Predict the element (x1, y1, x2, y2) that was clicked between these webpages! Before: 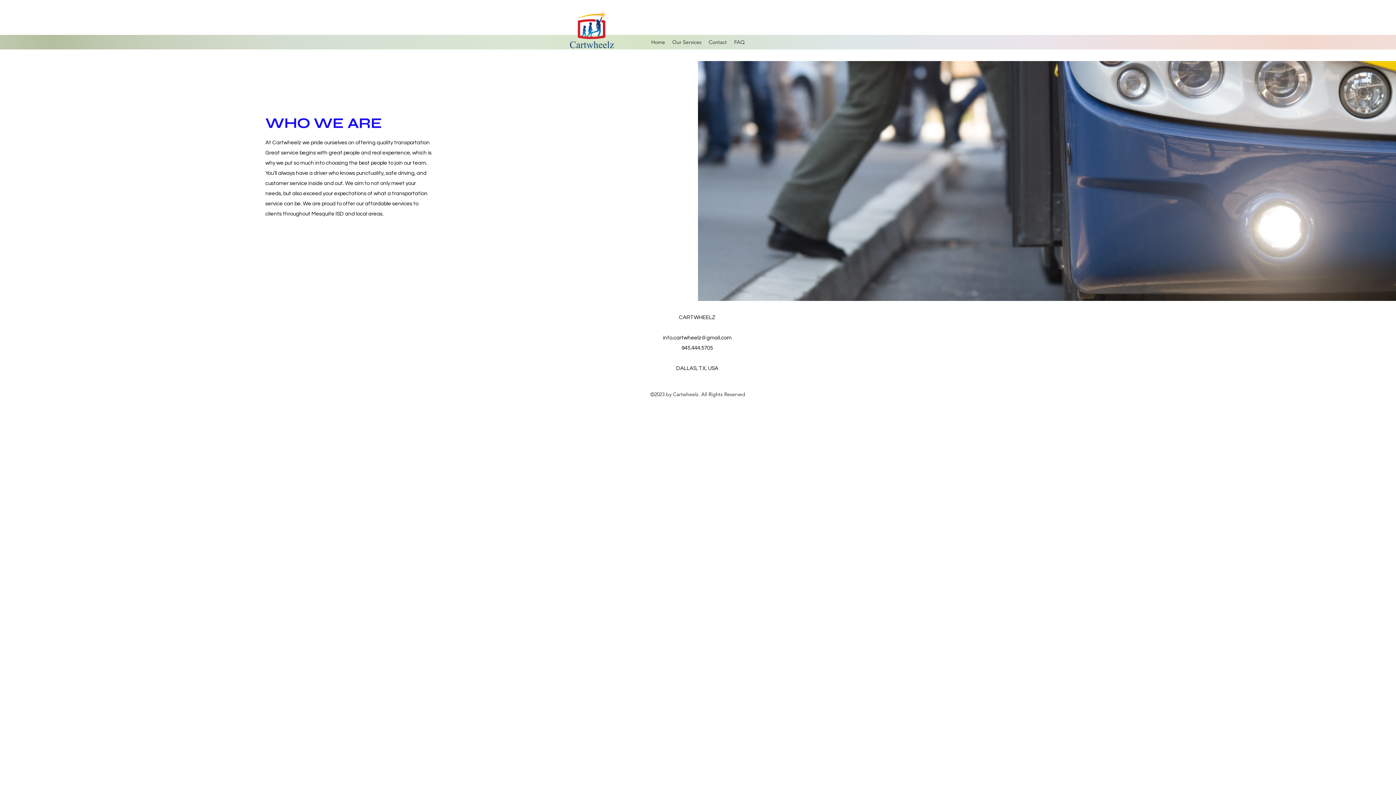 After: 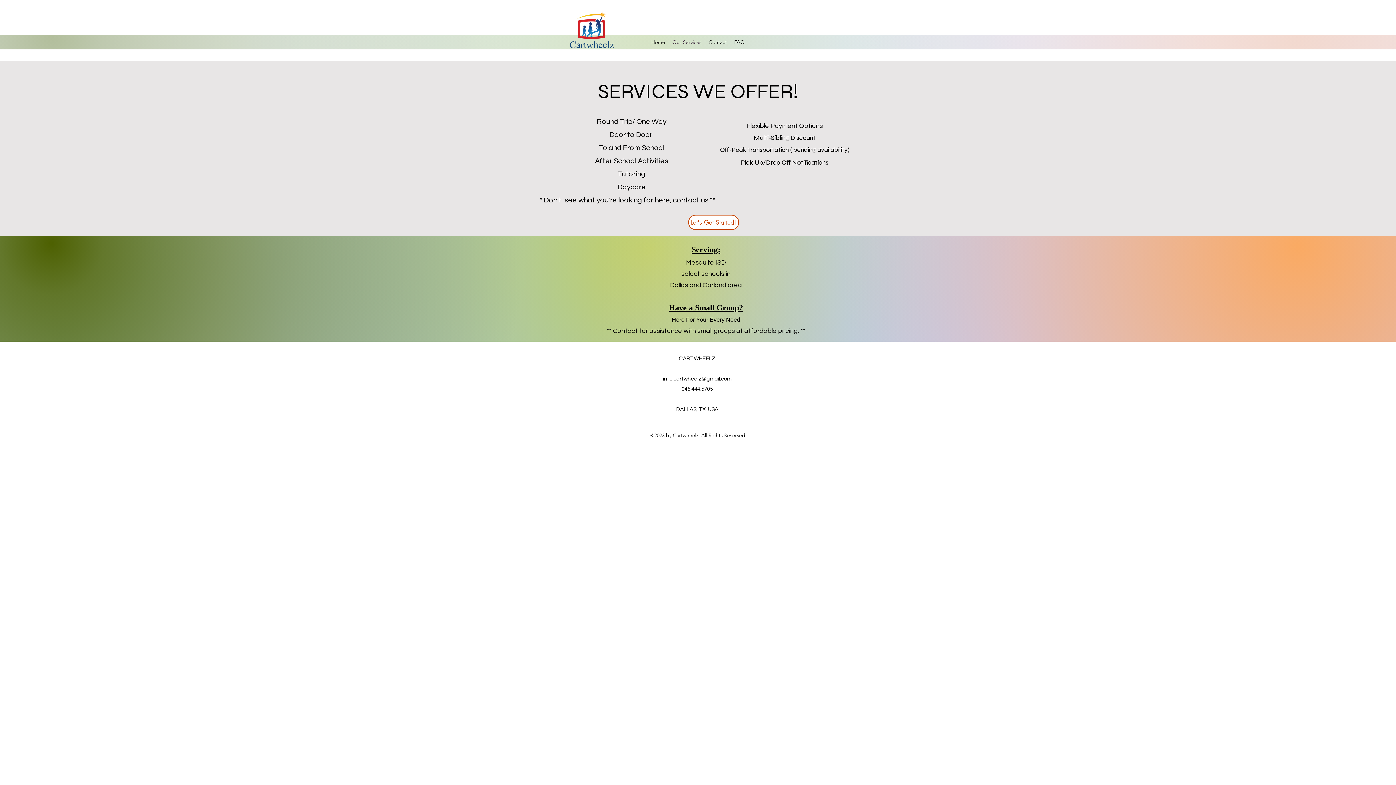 Action: label: Our Services bbox: (668, 36, 705, 47)